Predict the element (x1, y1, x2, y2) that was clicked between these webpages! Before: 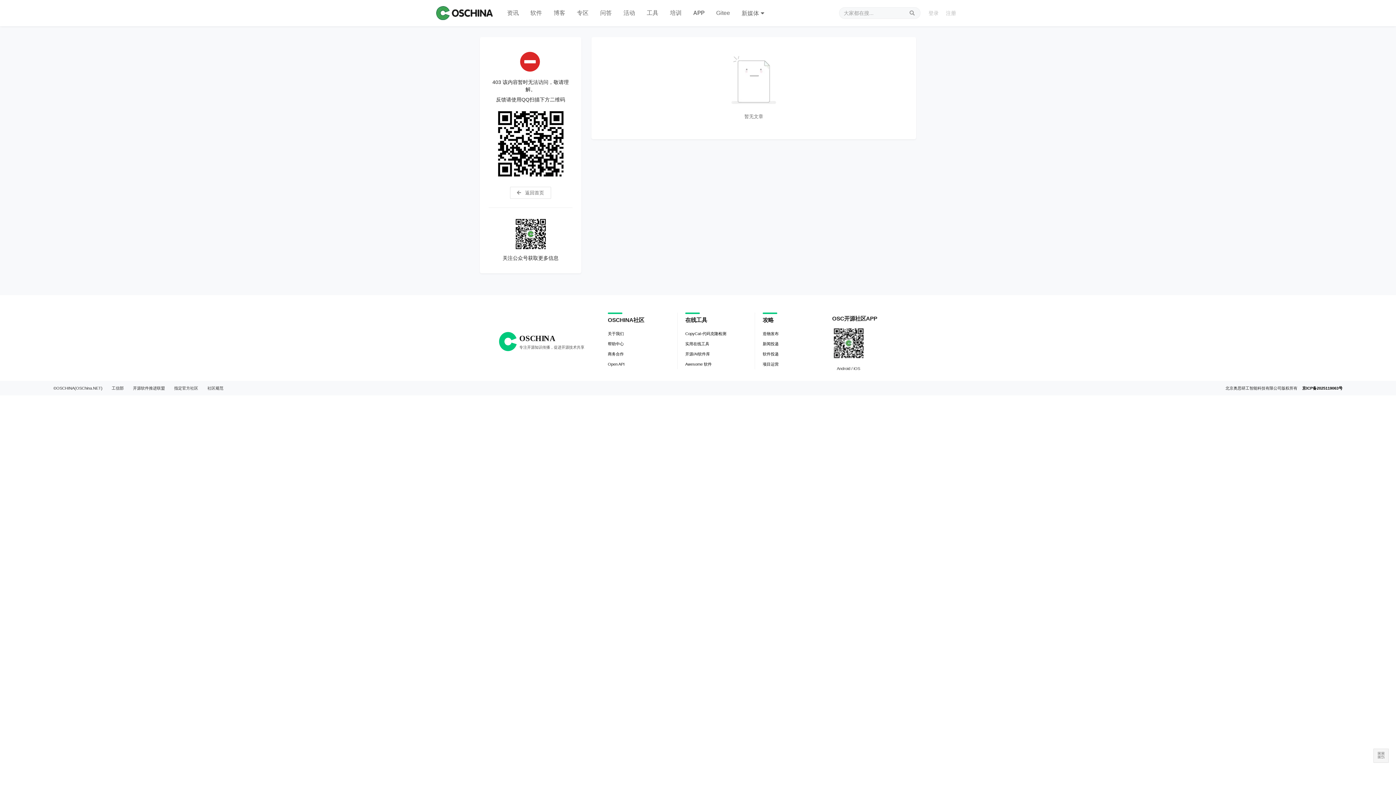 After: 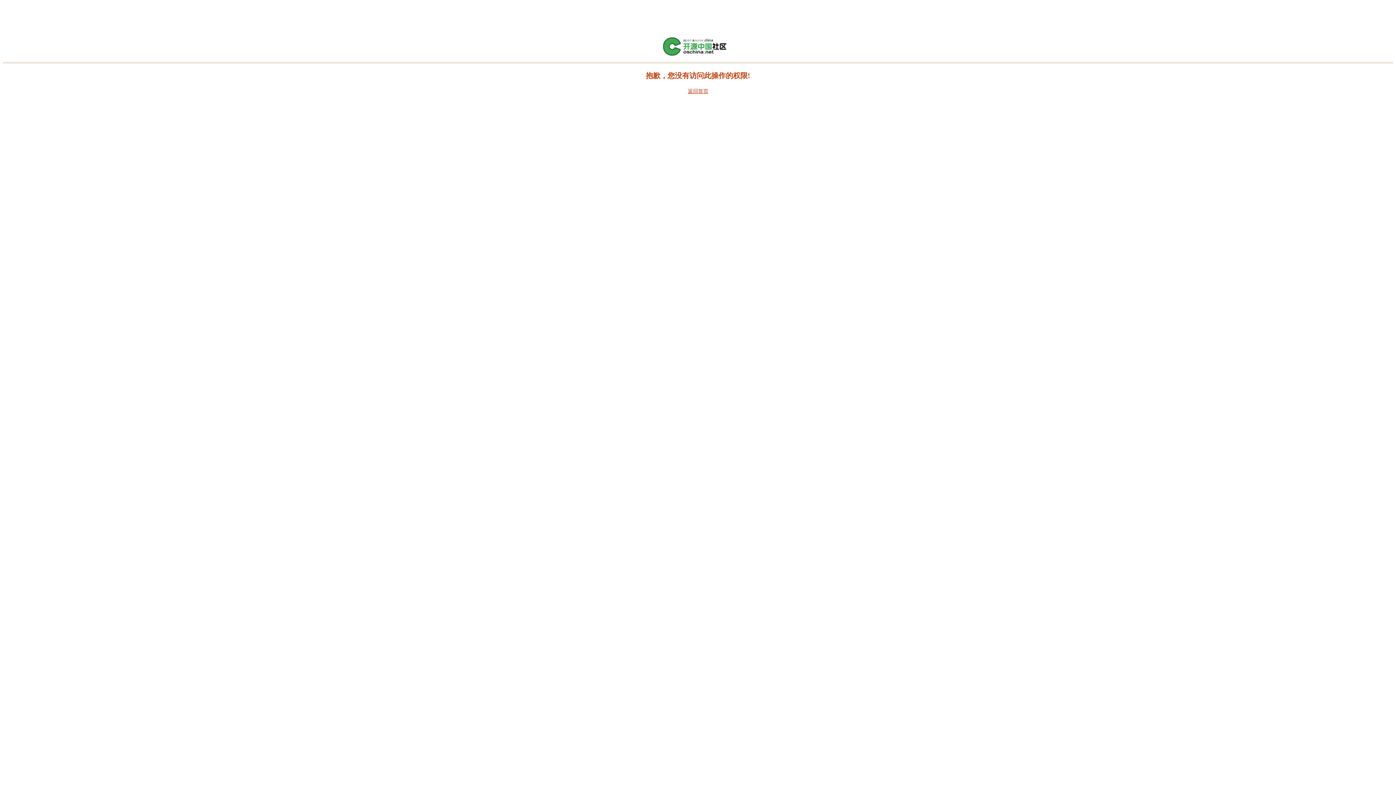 Action: bbox: (617, 0, 641, 26) label: 活动